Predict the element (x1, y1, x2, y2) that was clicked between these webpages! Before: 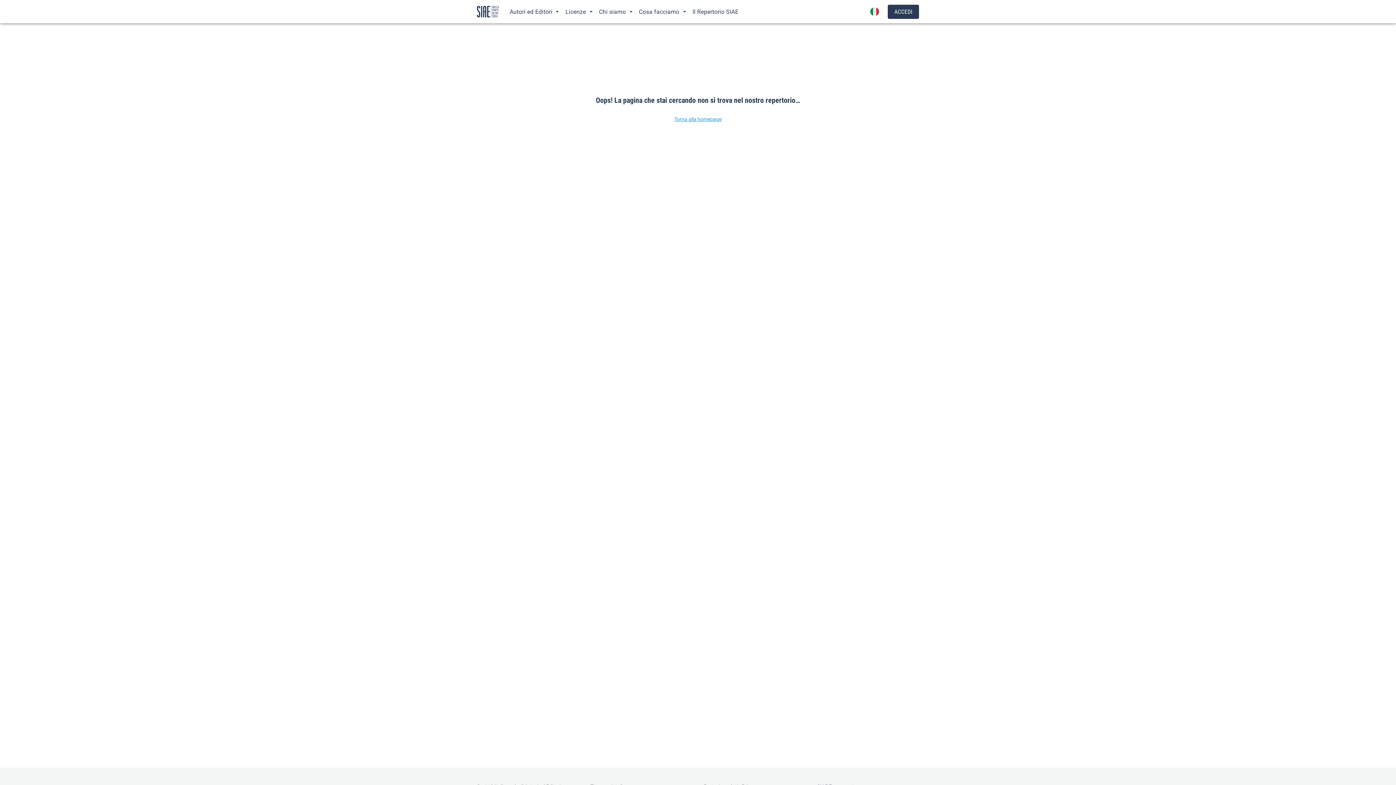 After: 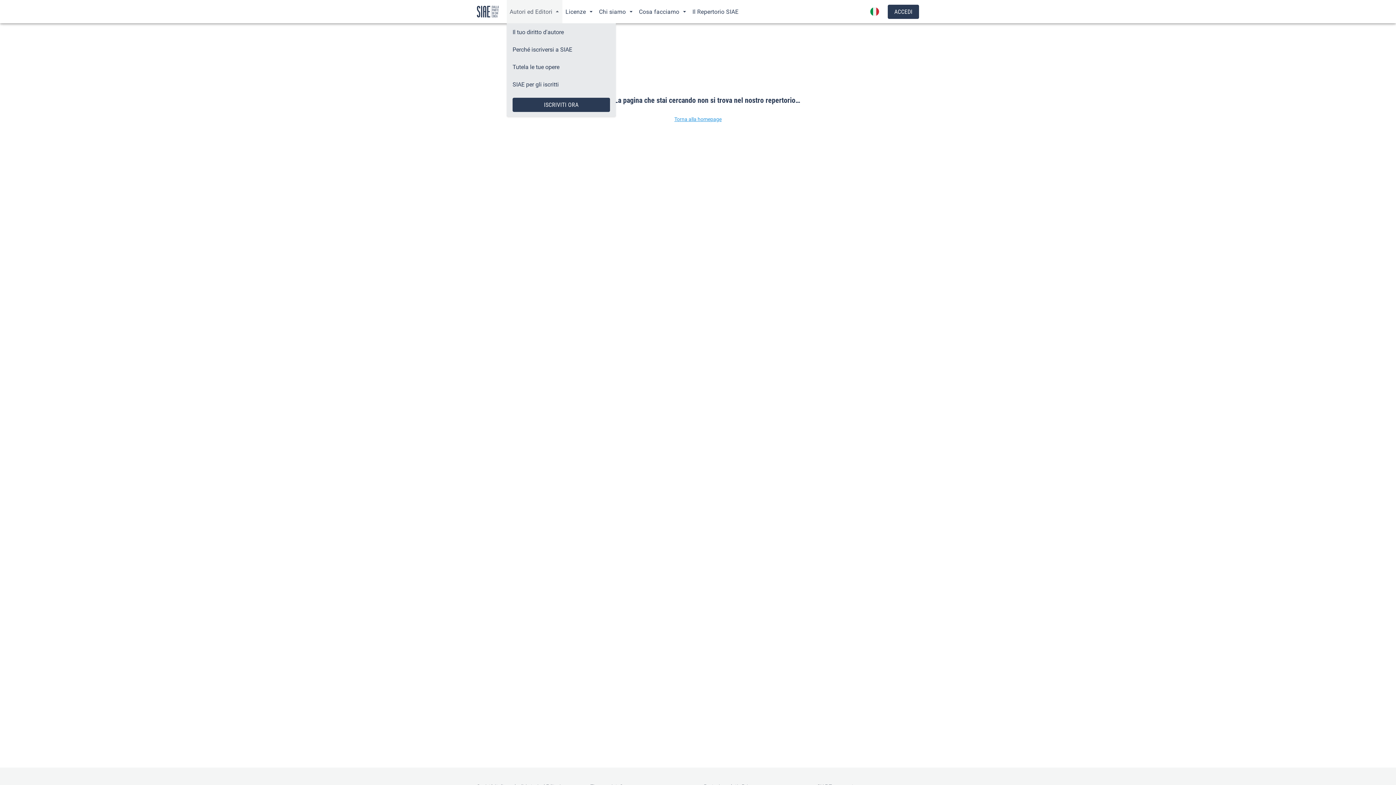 Action: bbox: (506, 0, 562, 23) label: Autori ed Editori